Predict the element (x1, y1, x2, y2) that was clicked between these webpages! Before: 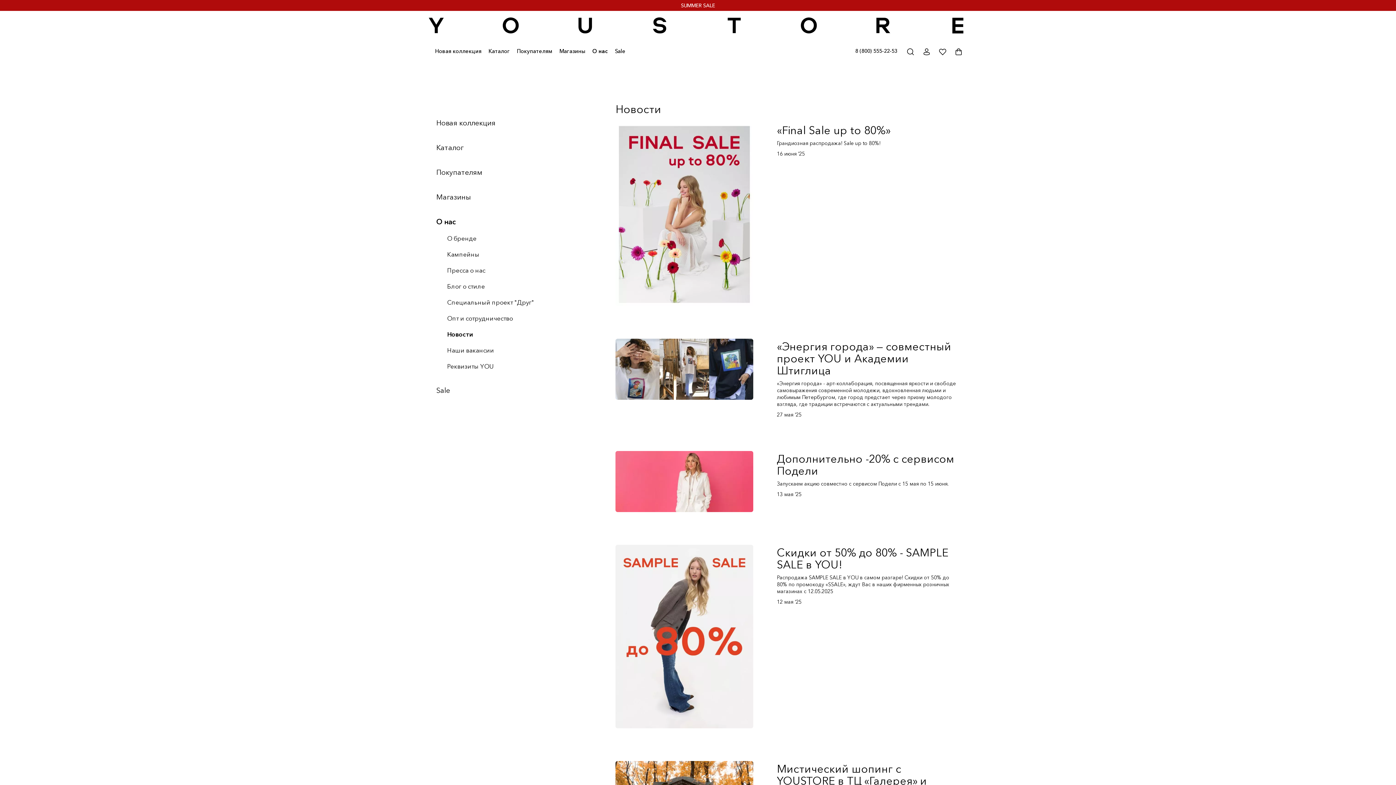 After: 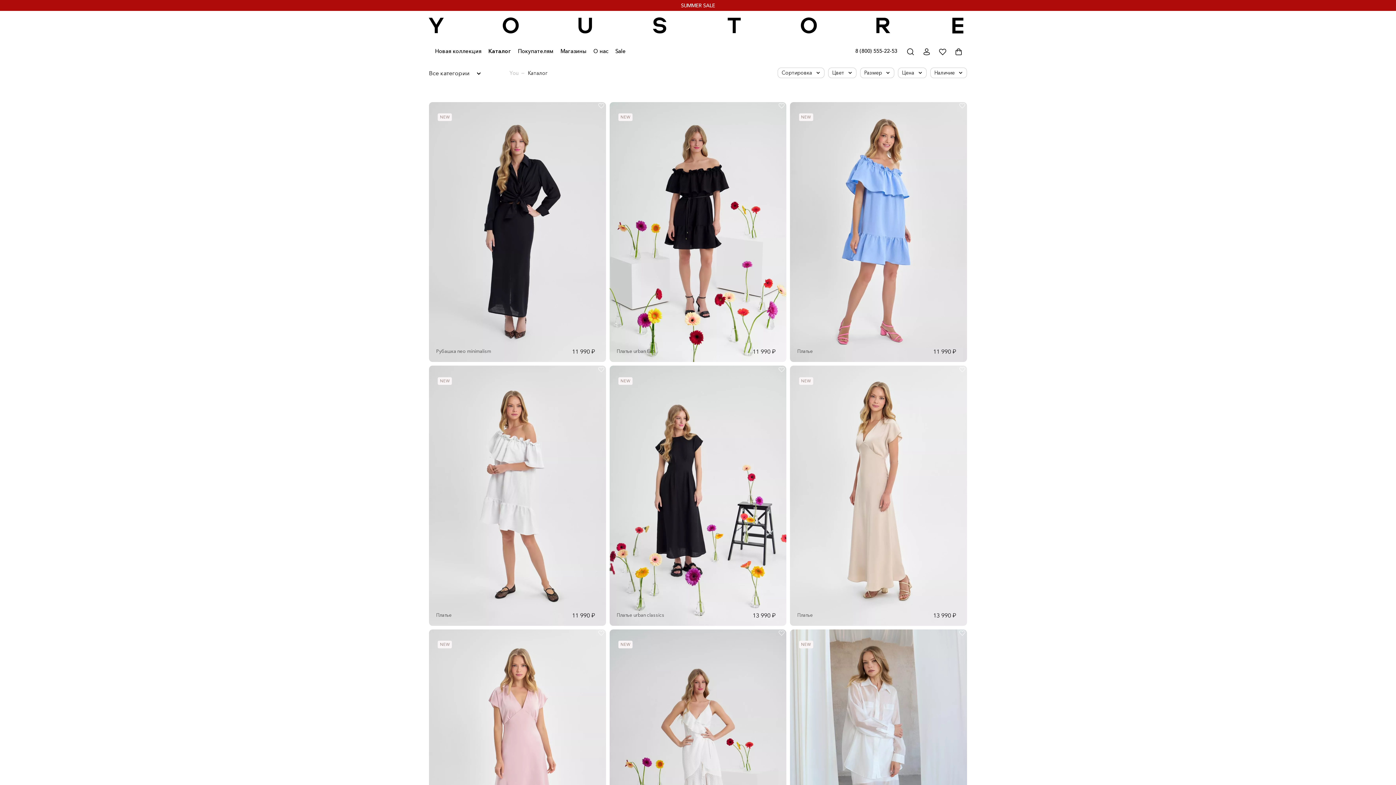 Action: label: Каталог bbox: (436, 143, 463, 152)